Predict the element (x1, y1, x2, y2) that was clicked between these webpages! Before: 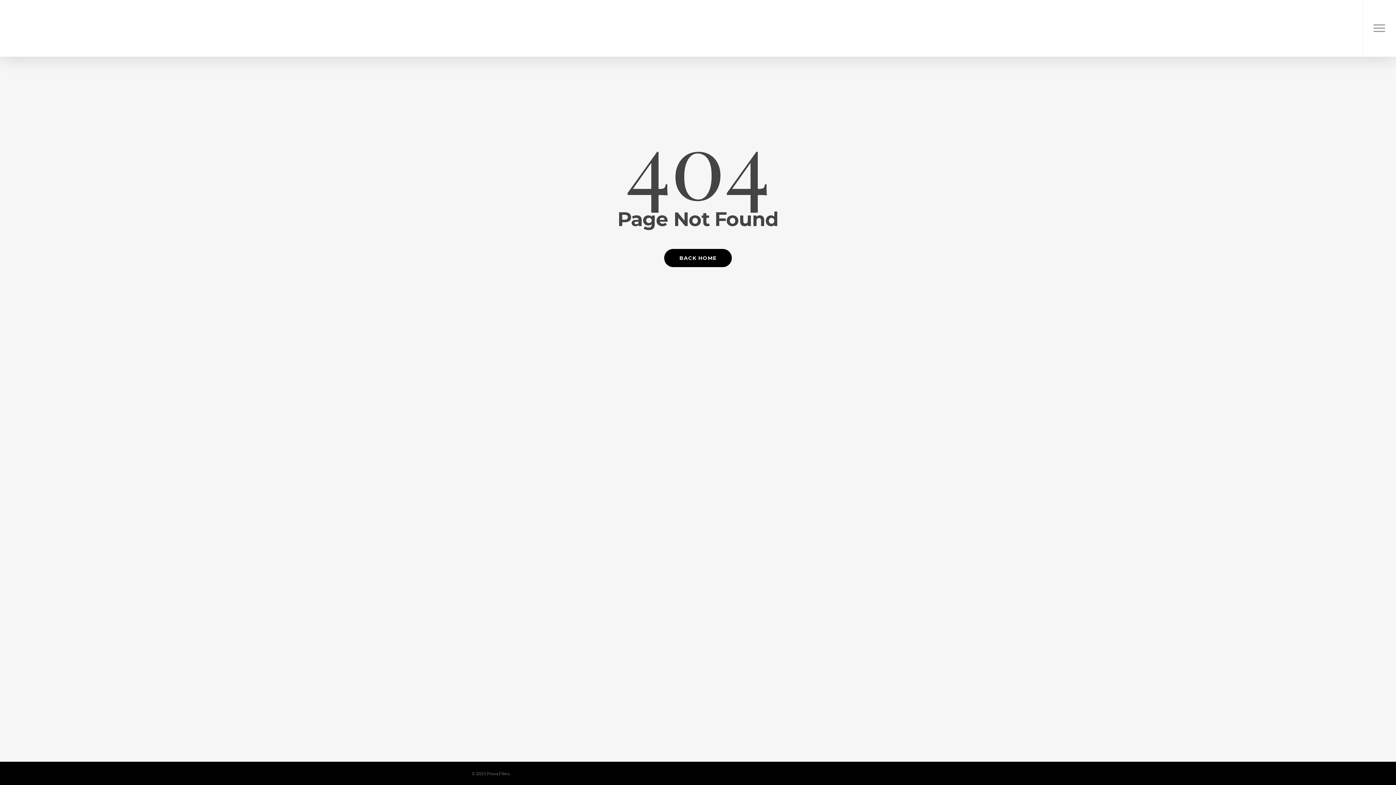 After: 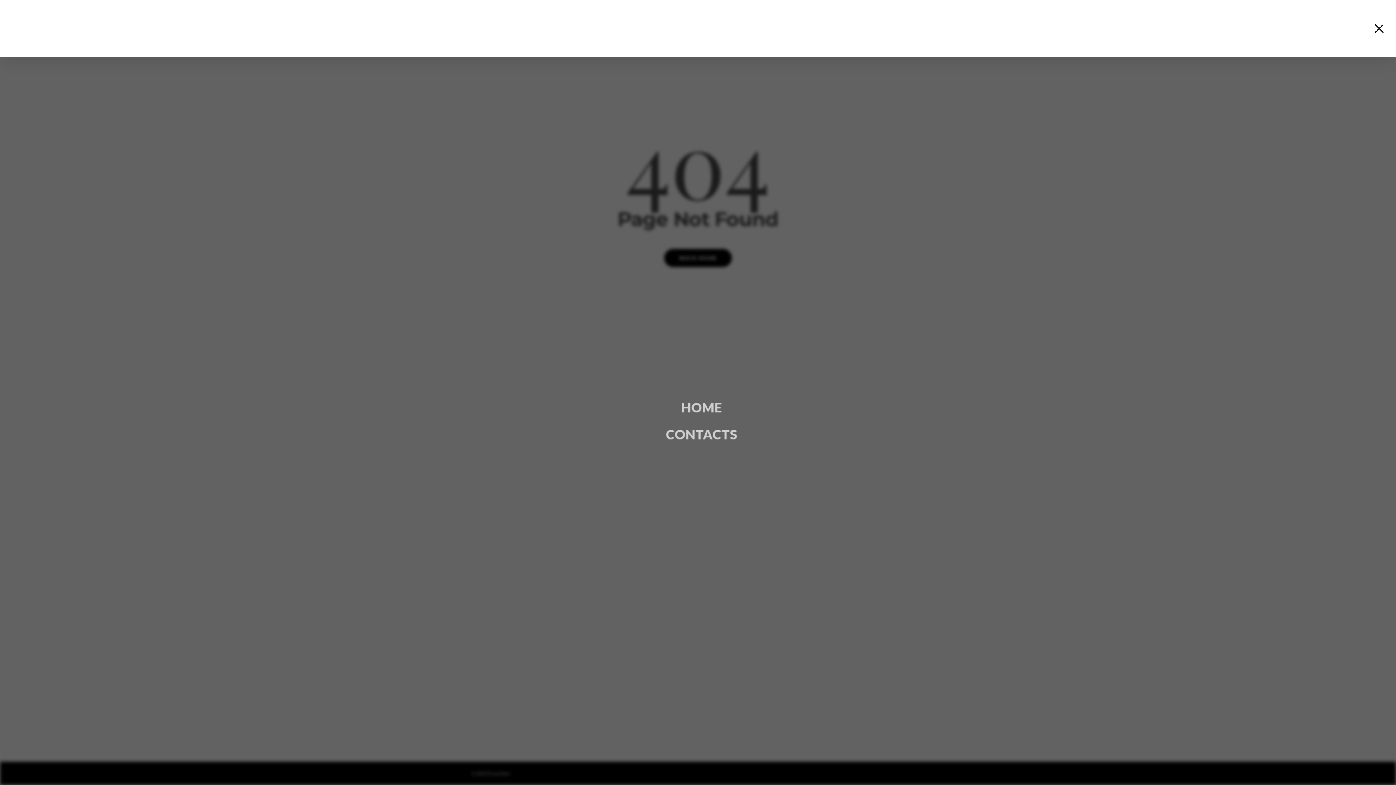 Action: bbox: (1363, 0, 1396, 56) label: Navigation Menu